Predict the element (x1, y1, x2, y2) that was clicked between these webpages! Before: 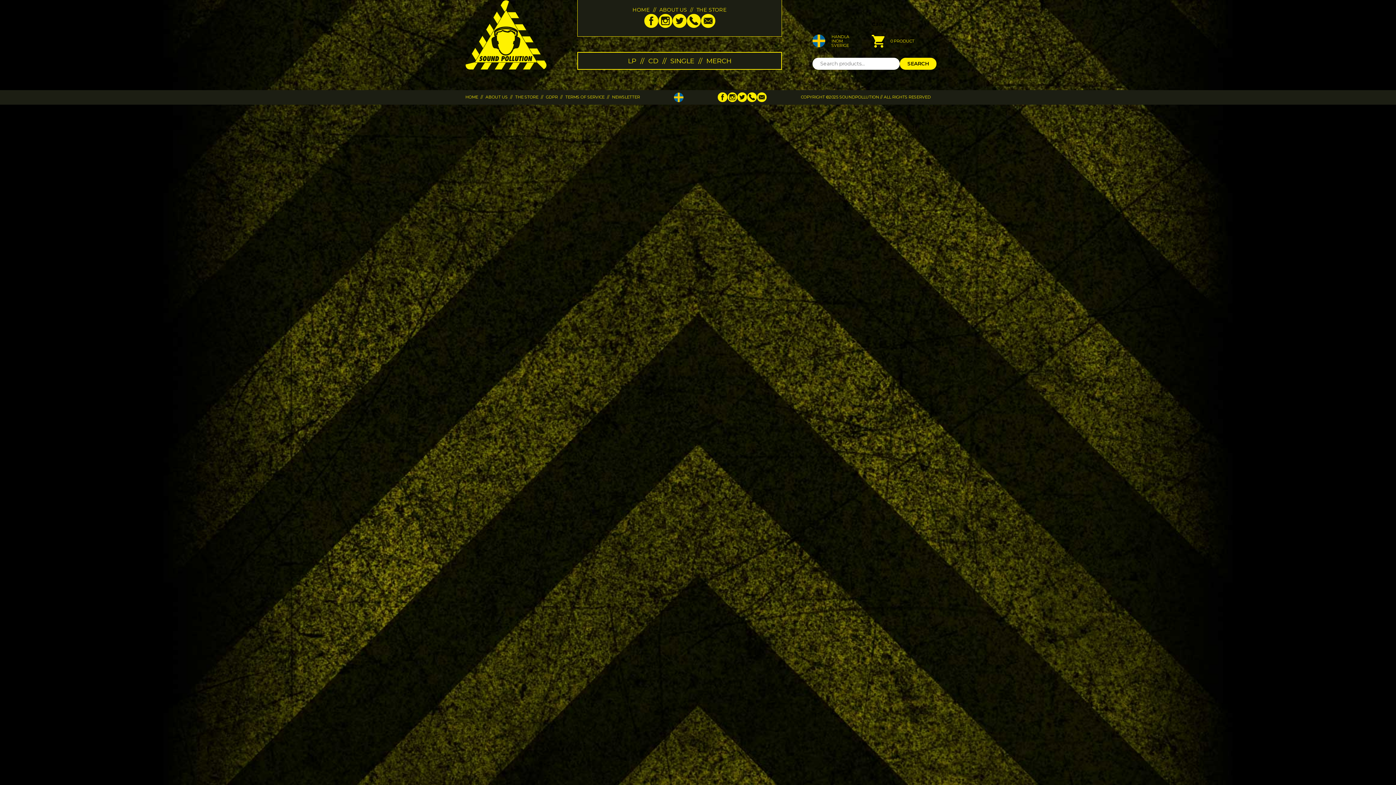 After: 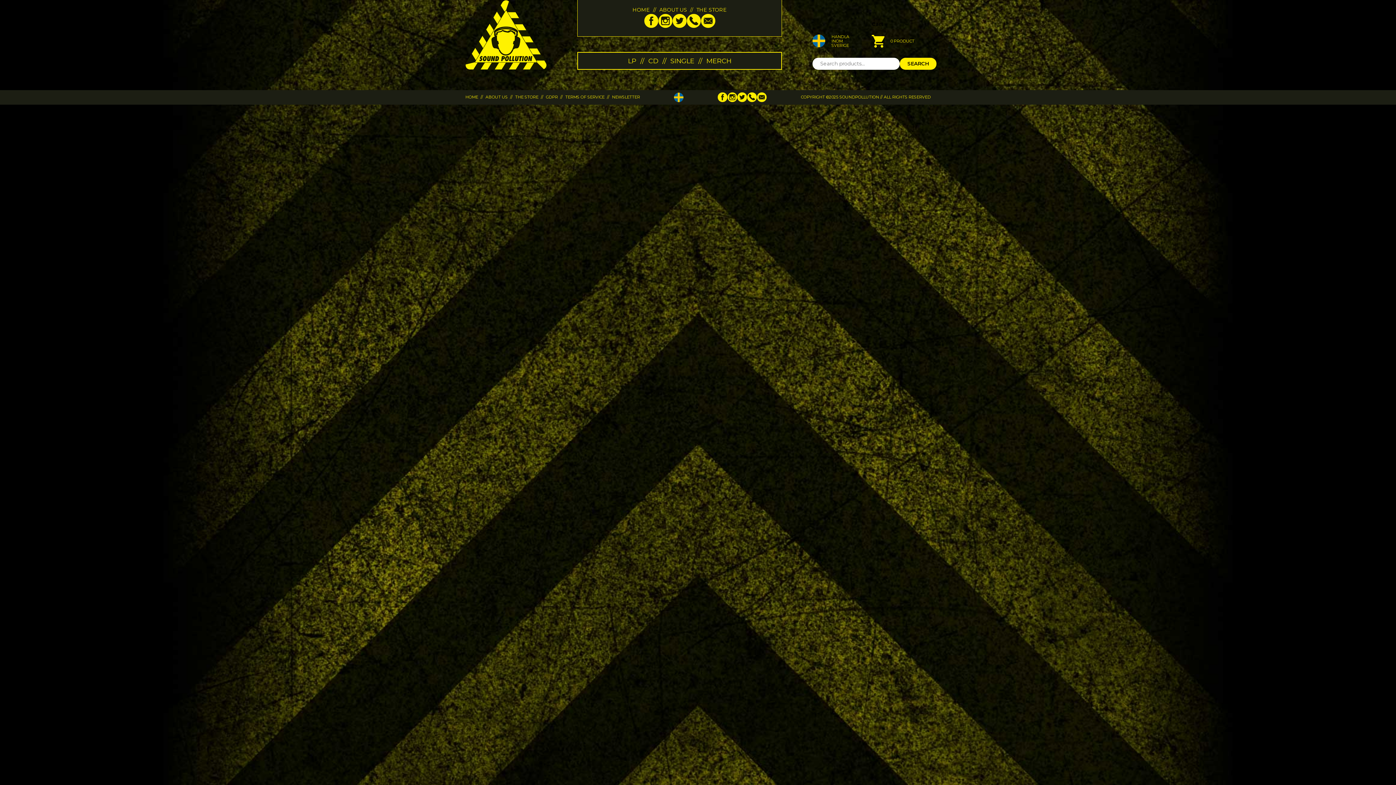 Action: bbox: (672, 22, 686, 29)